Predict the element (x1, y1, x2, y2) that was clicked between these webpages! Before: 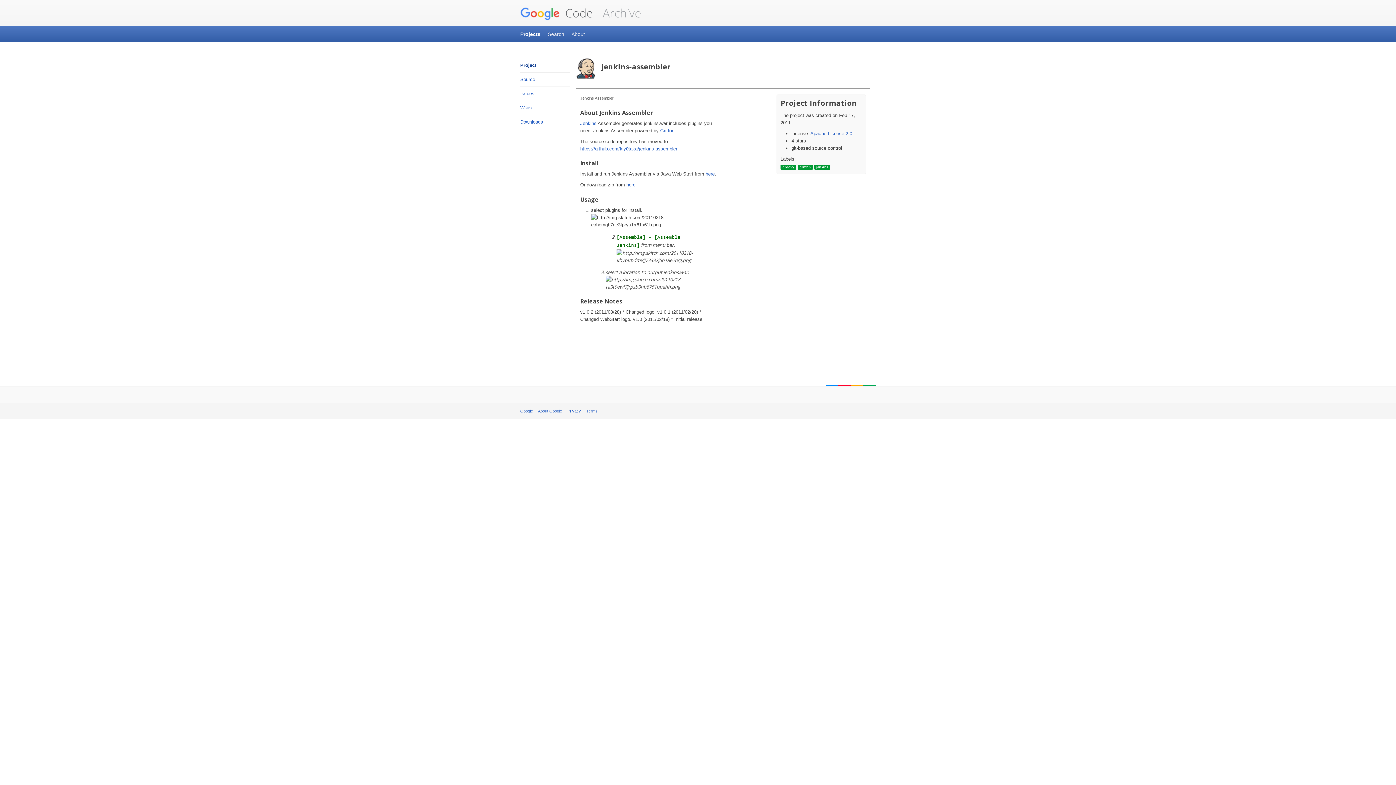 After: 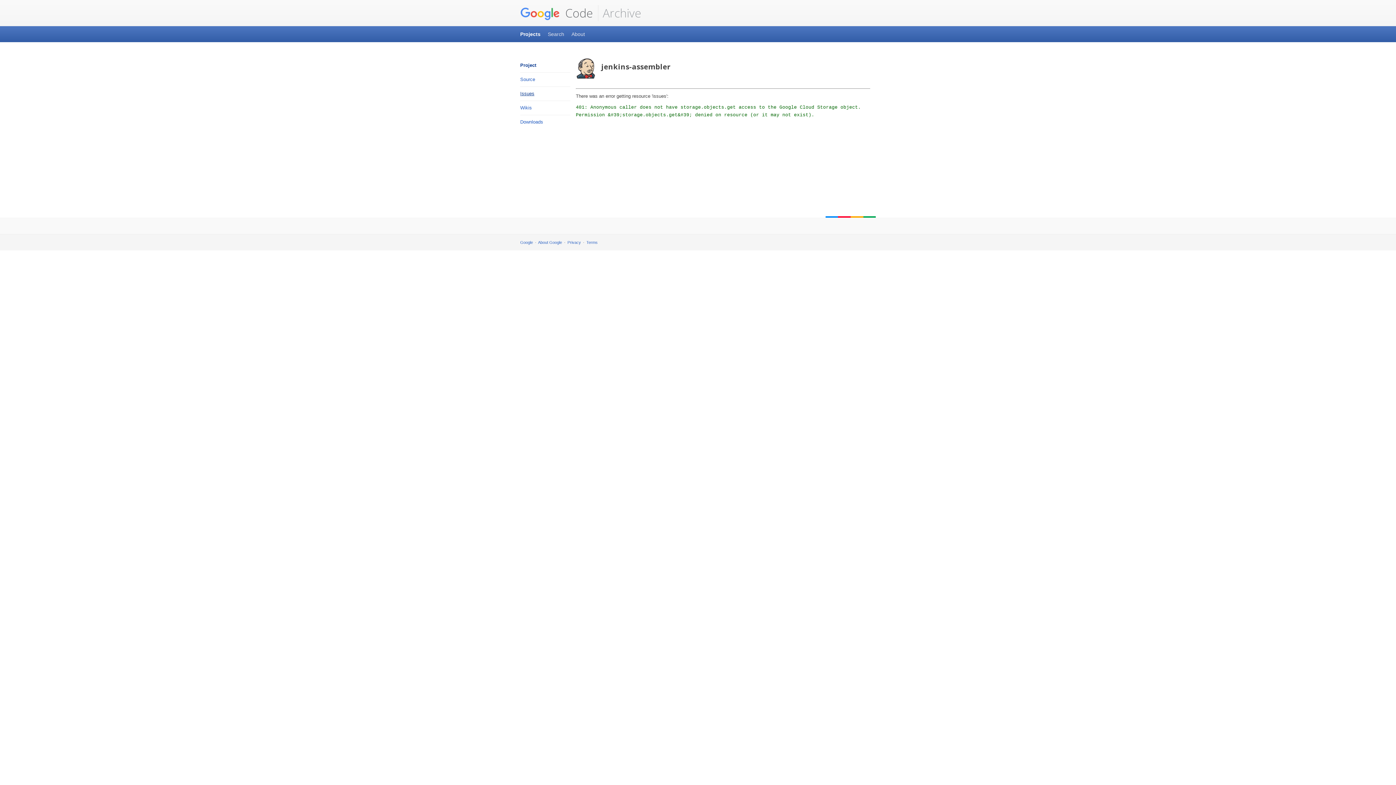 Action: label: Issues bbox: (520, 88, 570, 99)